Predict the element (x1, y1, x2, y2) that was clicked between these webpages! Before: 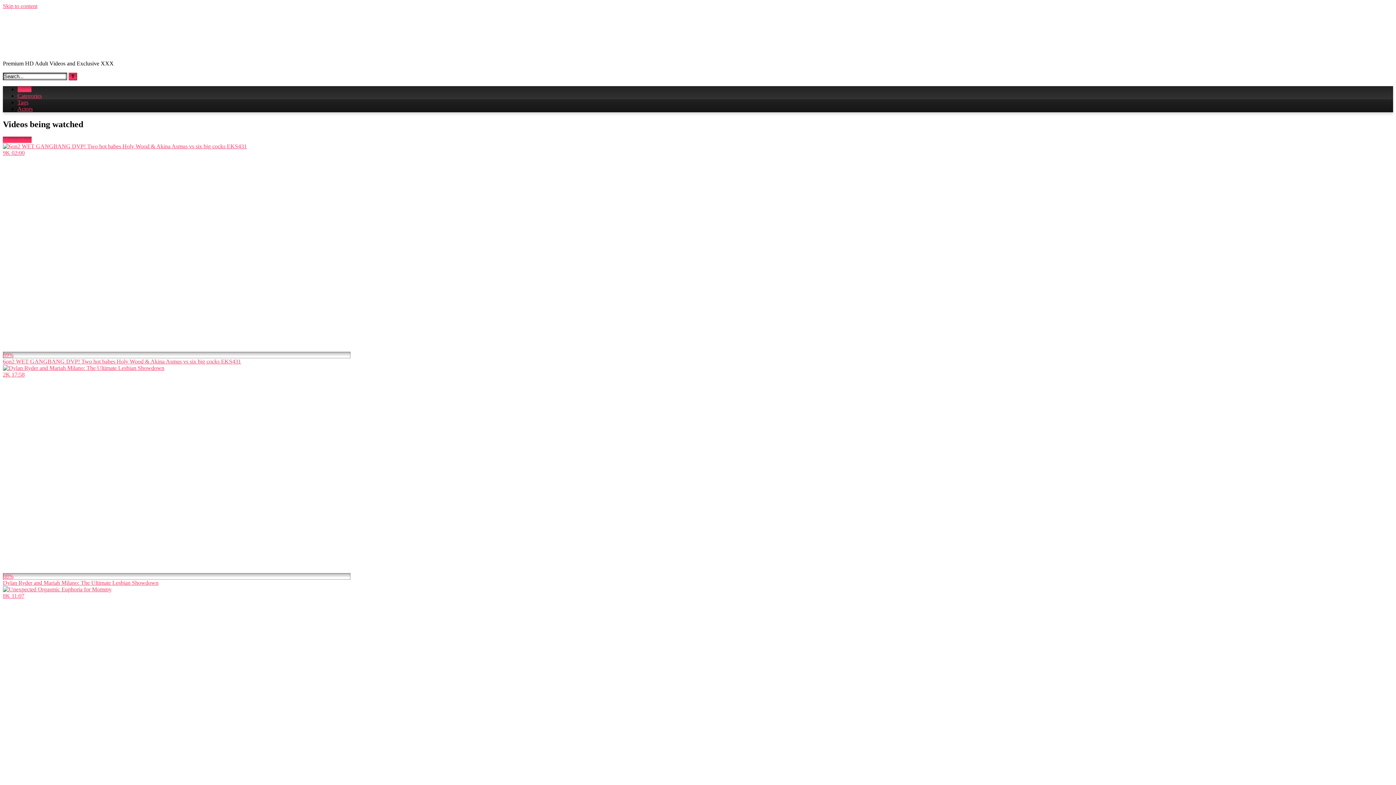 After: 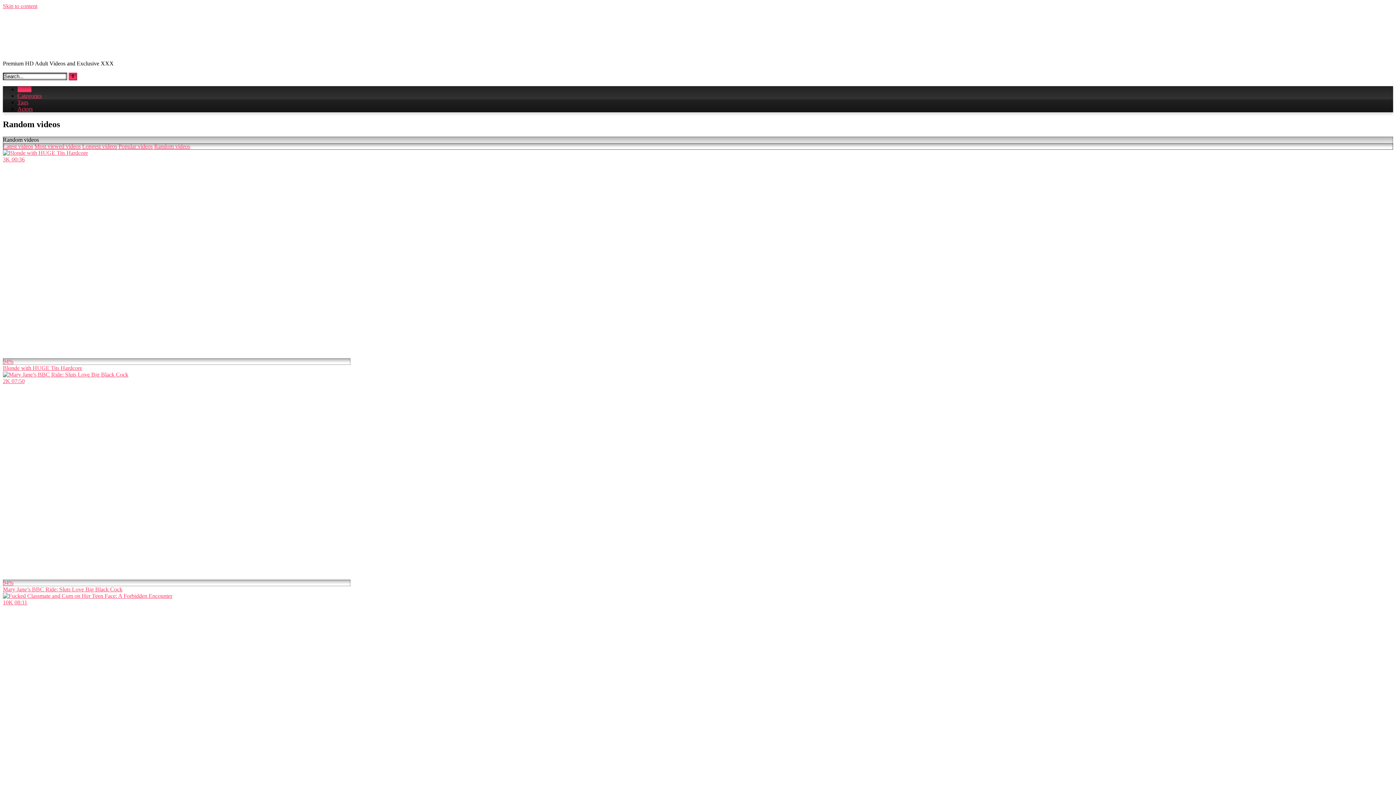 Action: label: More videos bbox: (2, 136, 31, 142)